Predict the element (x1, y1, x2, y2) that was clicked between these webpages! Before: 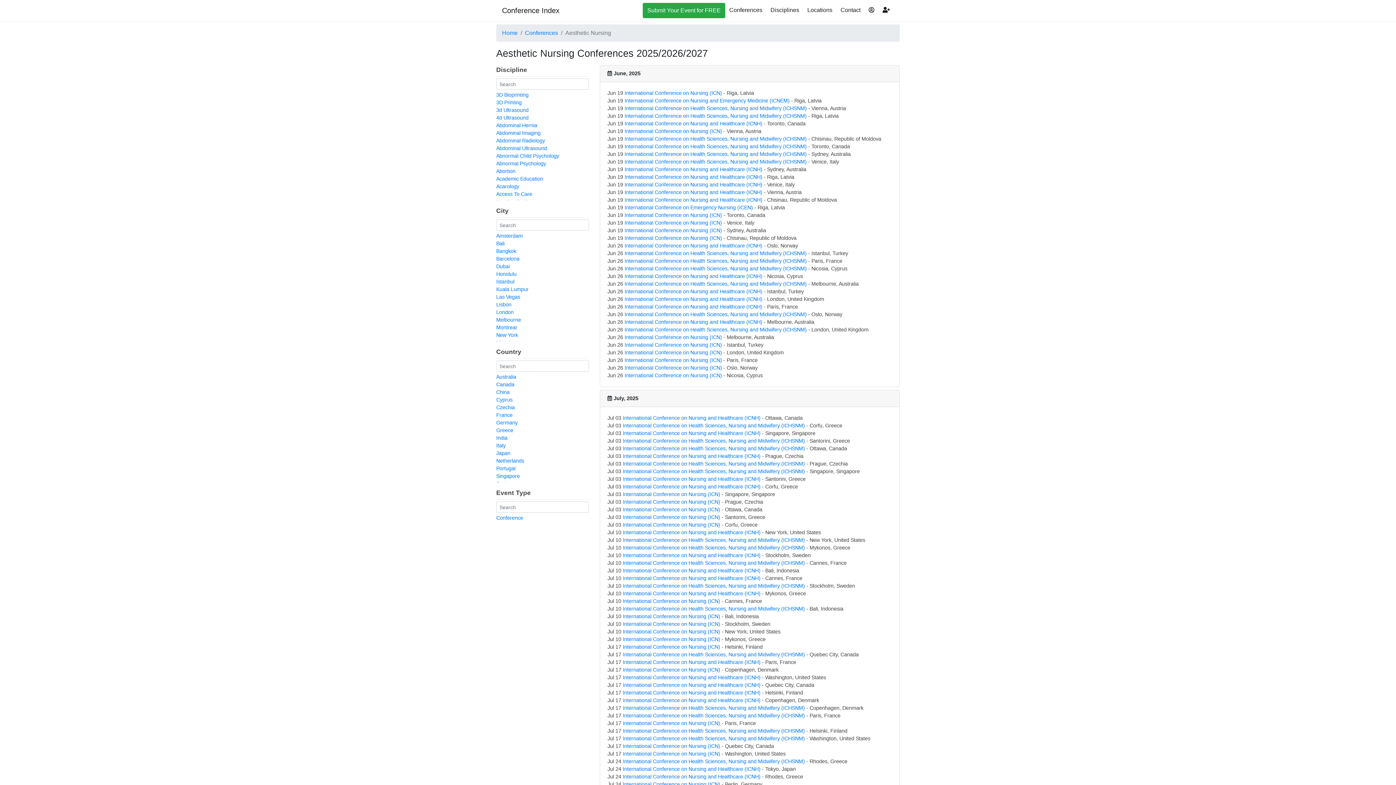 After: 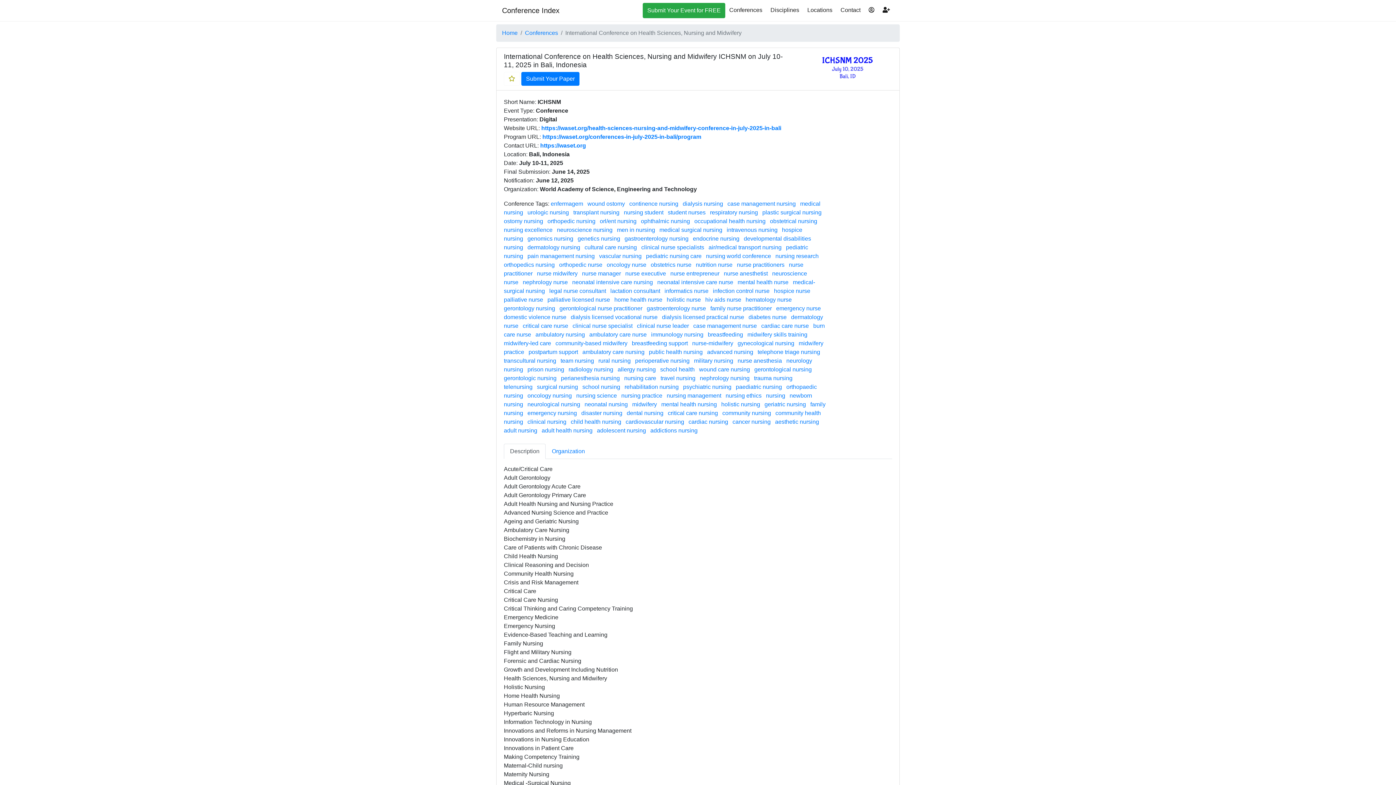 Action: label: International Conference on Health Sciences, Nursing and Midwifery (ICHSNM) bbox: (622, 606, 805, 612)